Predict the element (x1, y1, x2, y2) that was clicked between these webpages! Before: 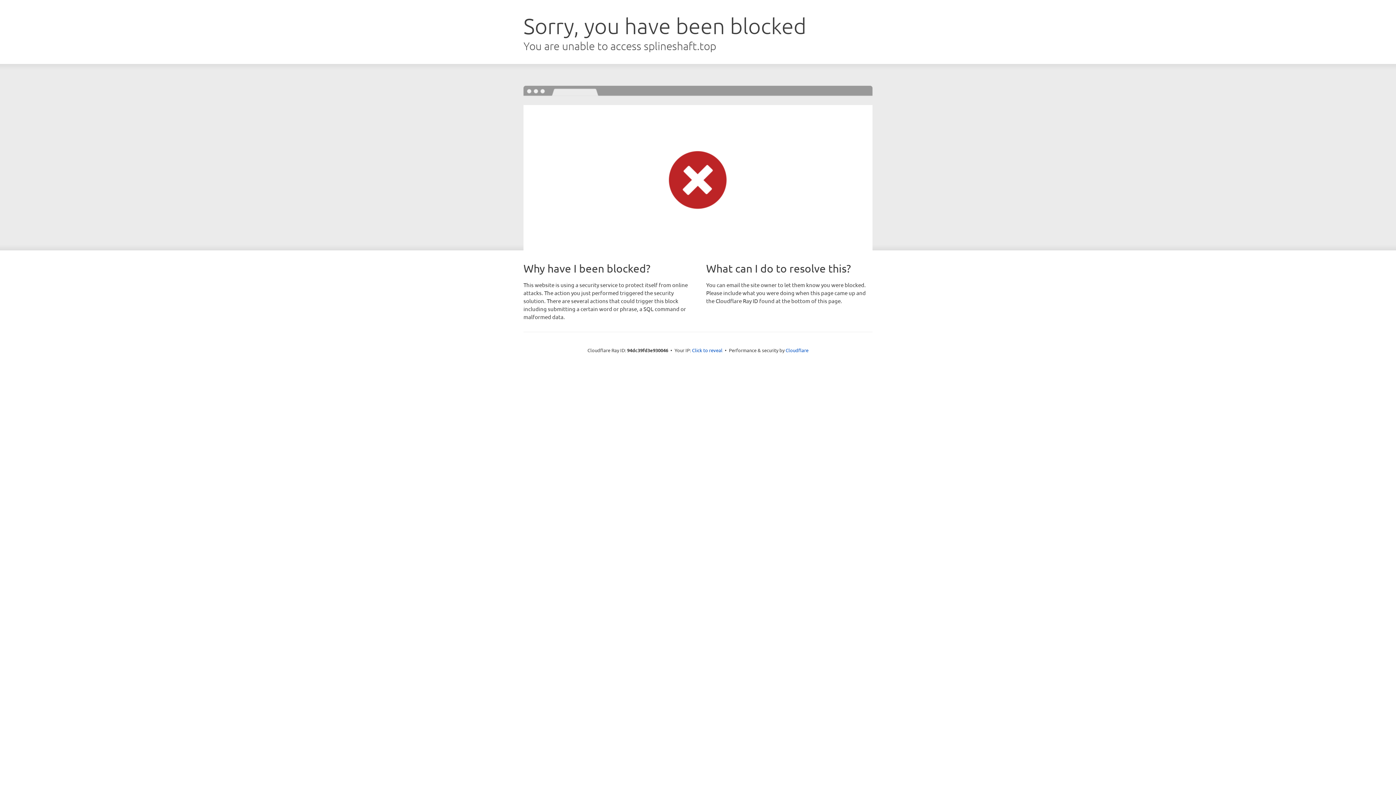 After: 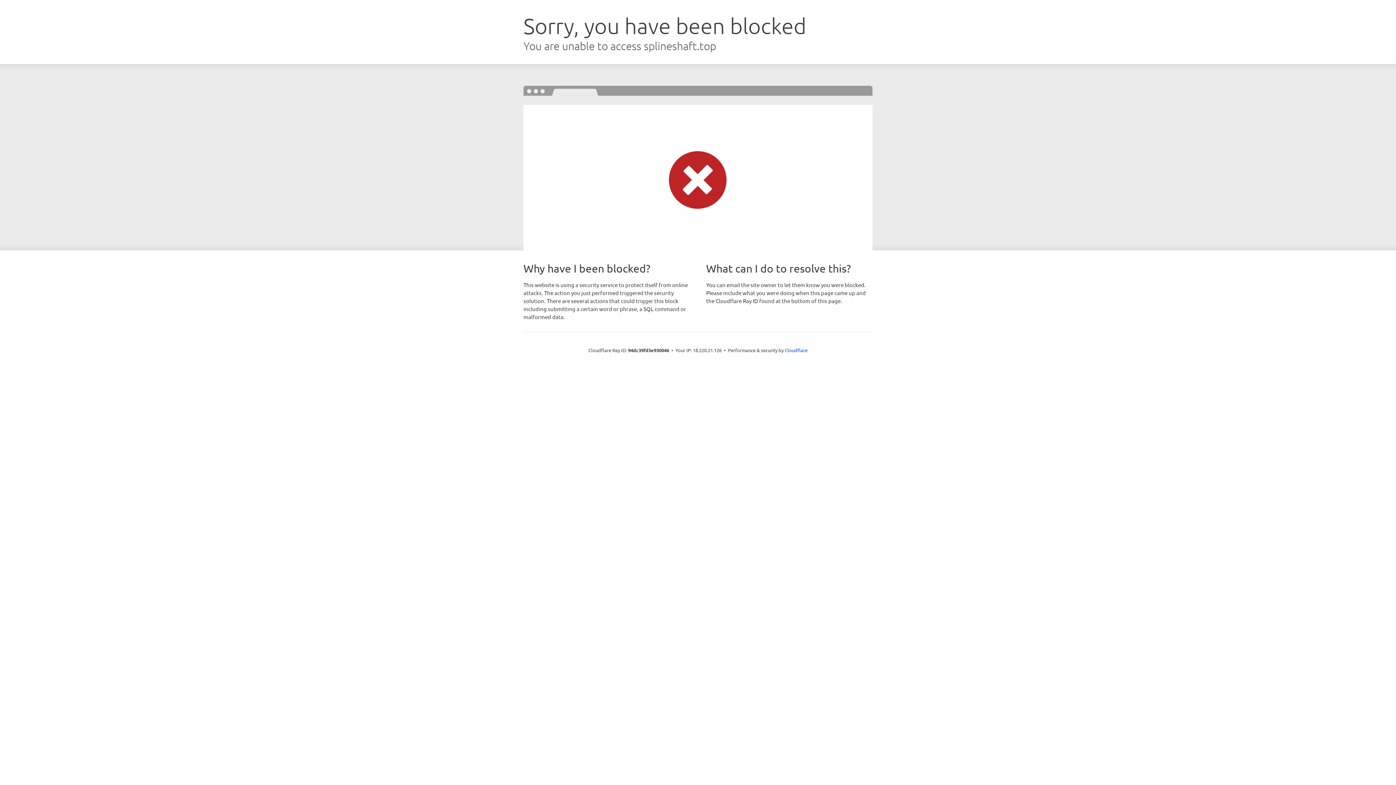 Action: label: Click to reveal bbox: (692, 346, 722, 353)